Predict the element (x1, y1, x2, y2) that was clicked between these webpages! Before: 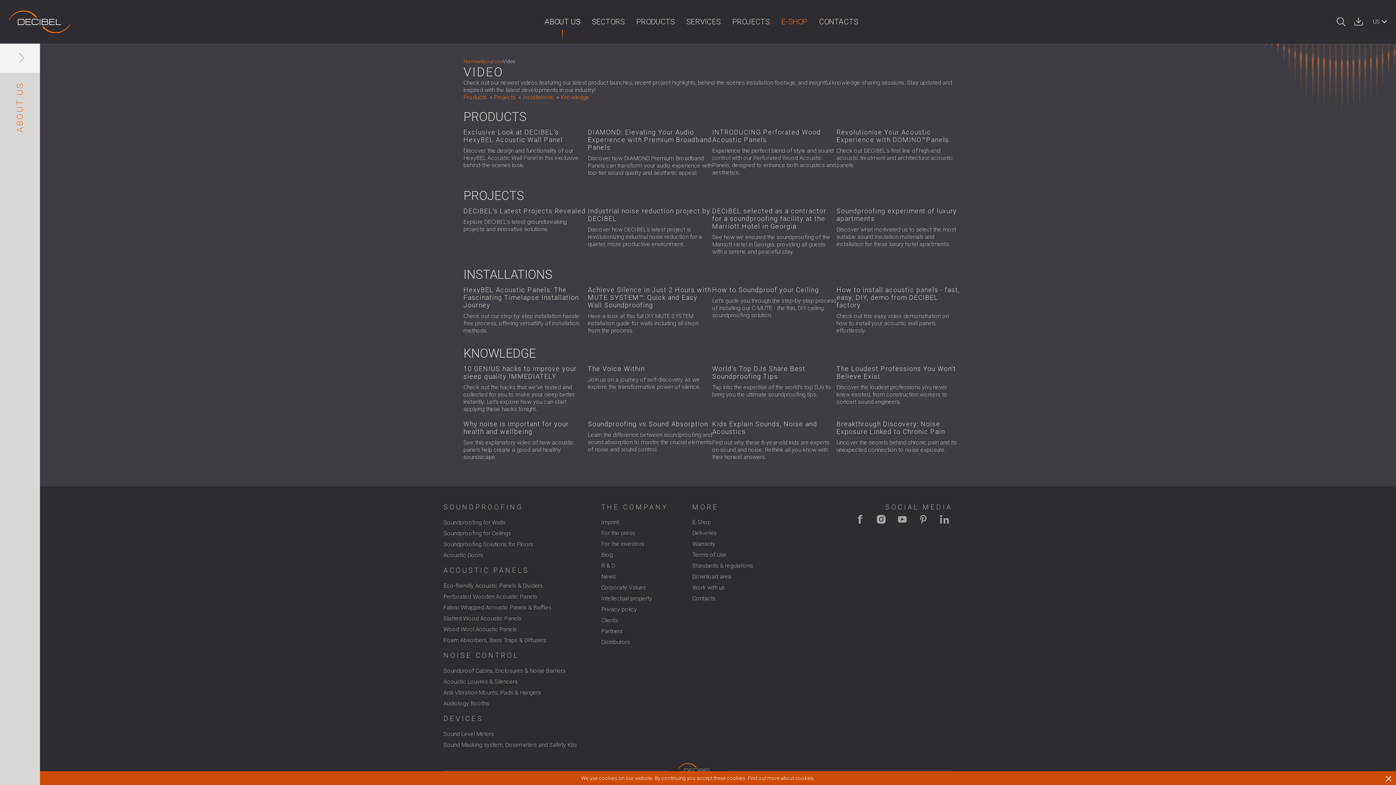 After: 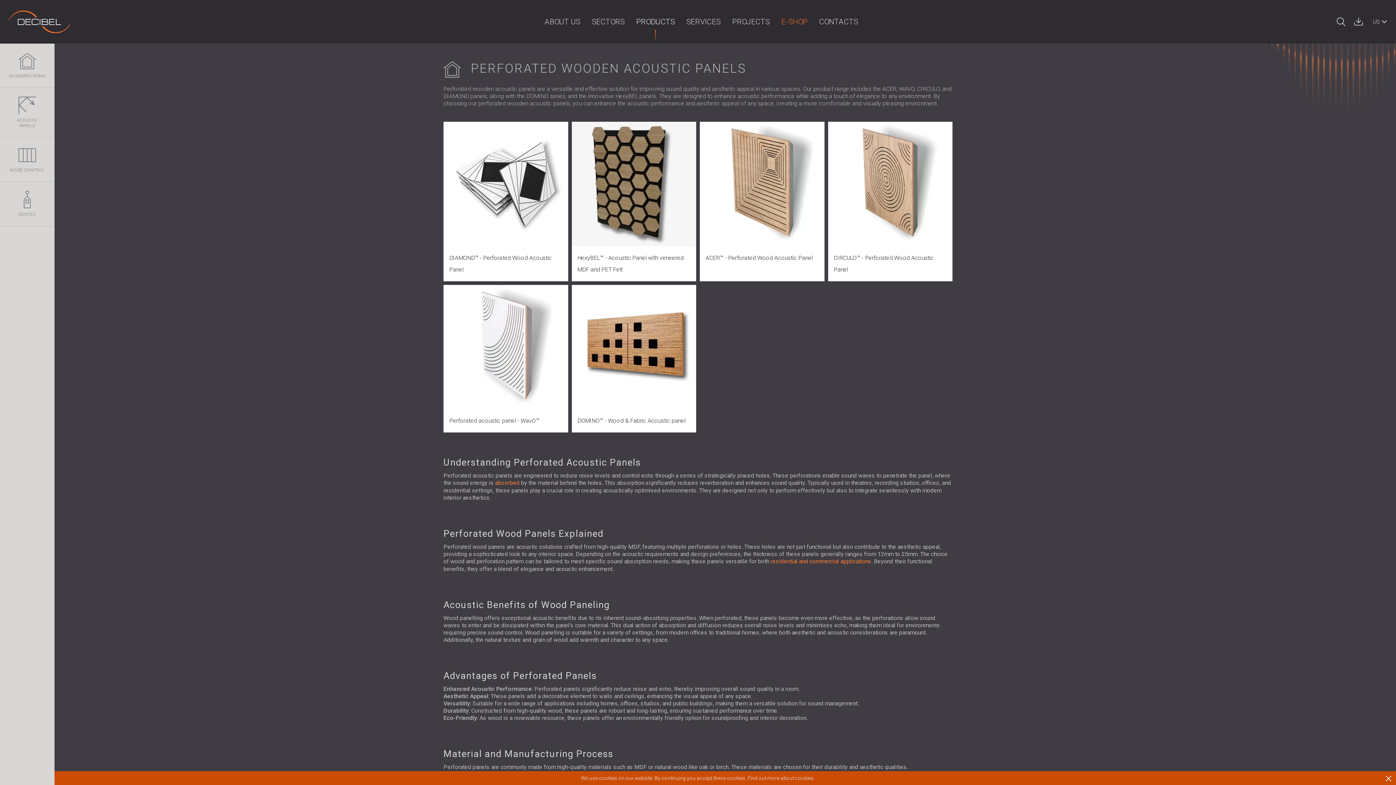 Action: bbox: (443, 593, 537, 600) label: Perforated Wooden Acoustic Panels